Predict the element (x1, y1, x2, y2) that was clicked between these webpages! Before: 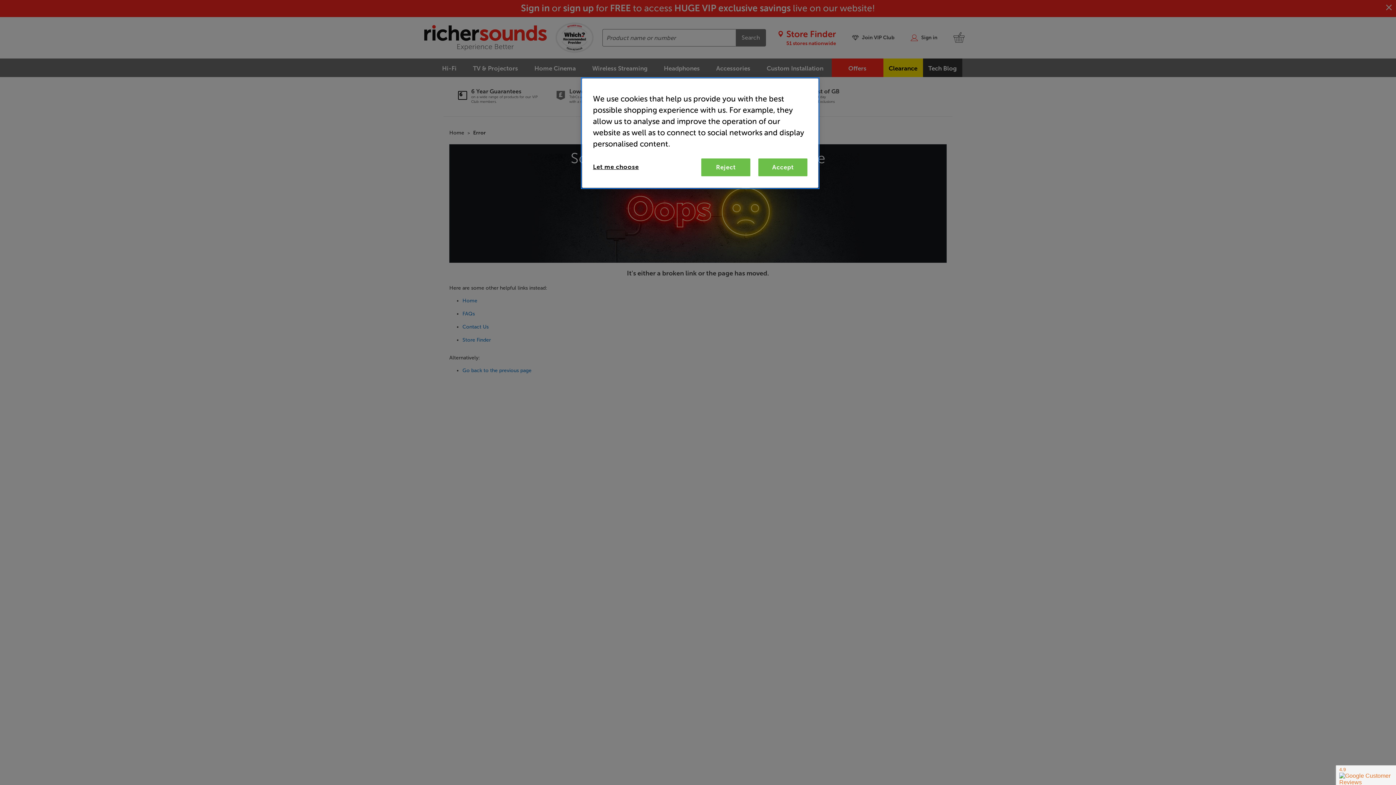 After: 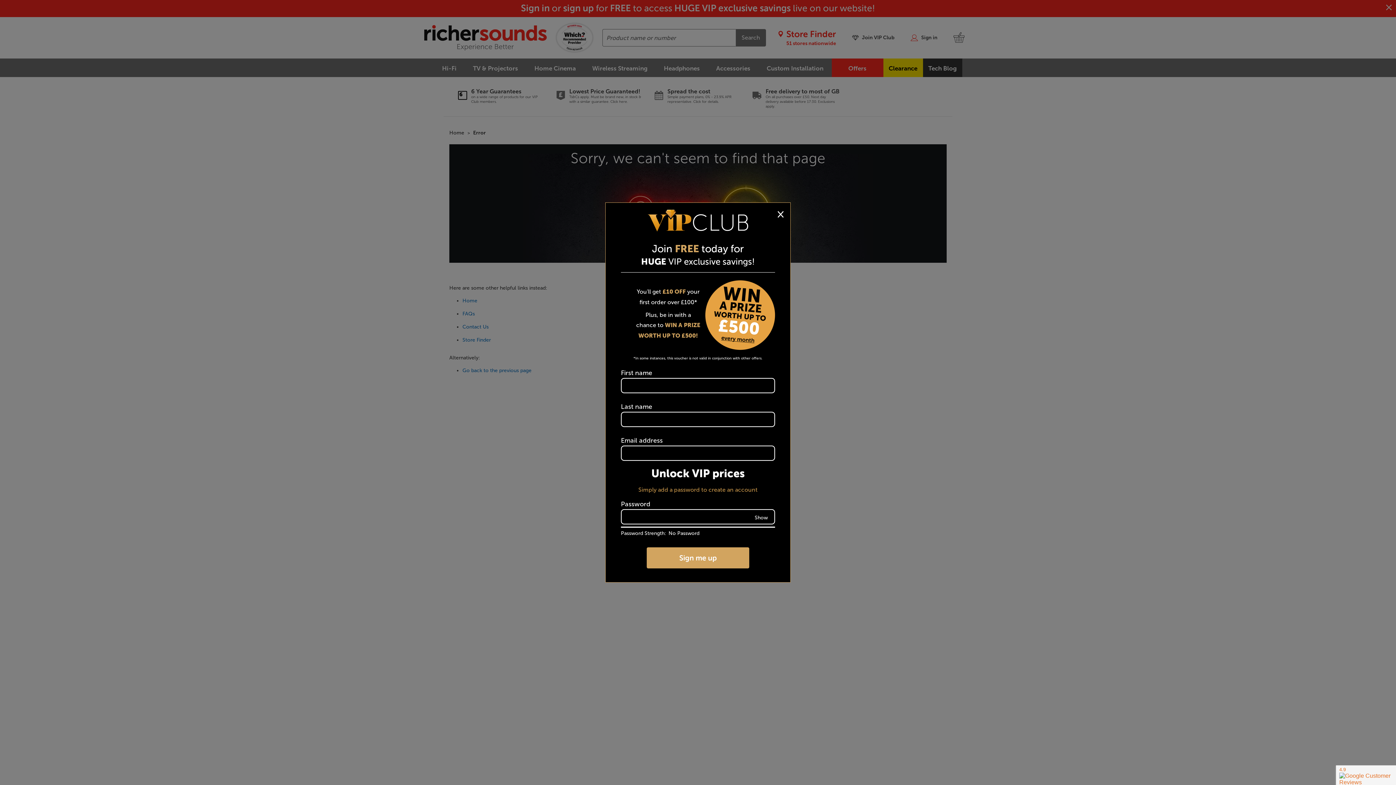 Action: label: Reject bbox: (701, 158, 750, 176)